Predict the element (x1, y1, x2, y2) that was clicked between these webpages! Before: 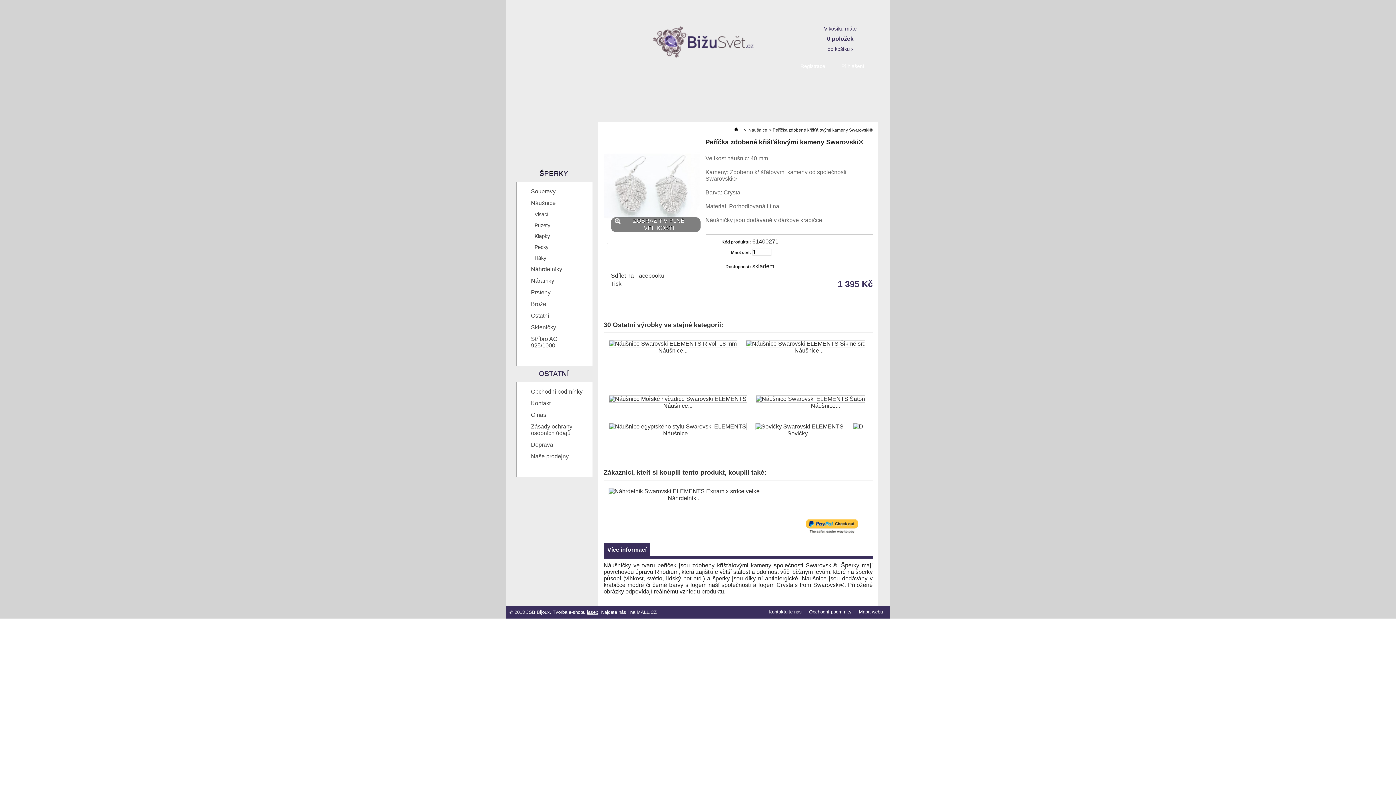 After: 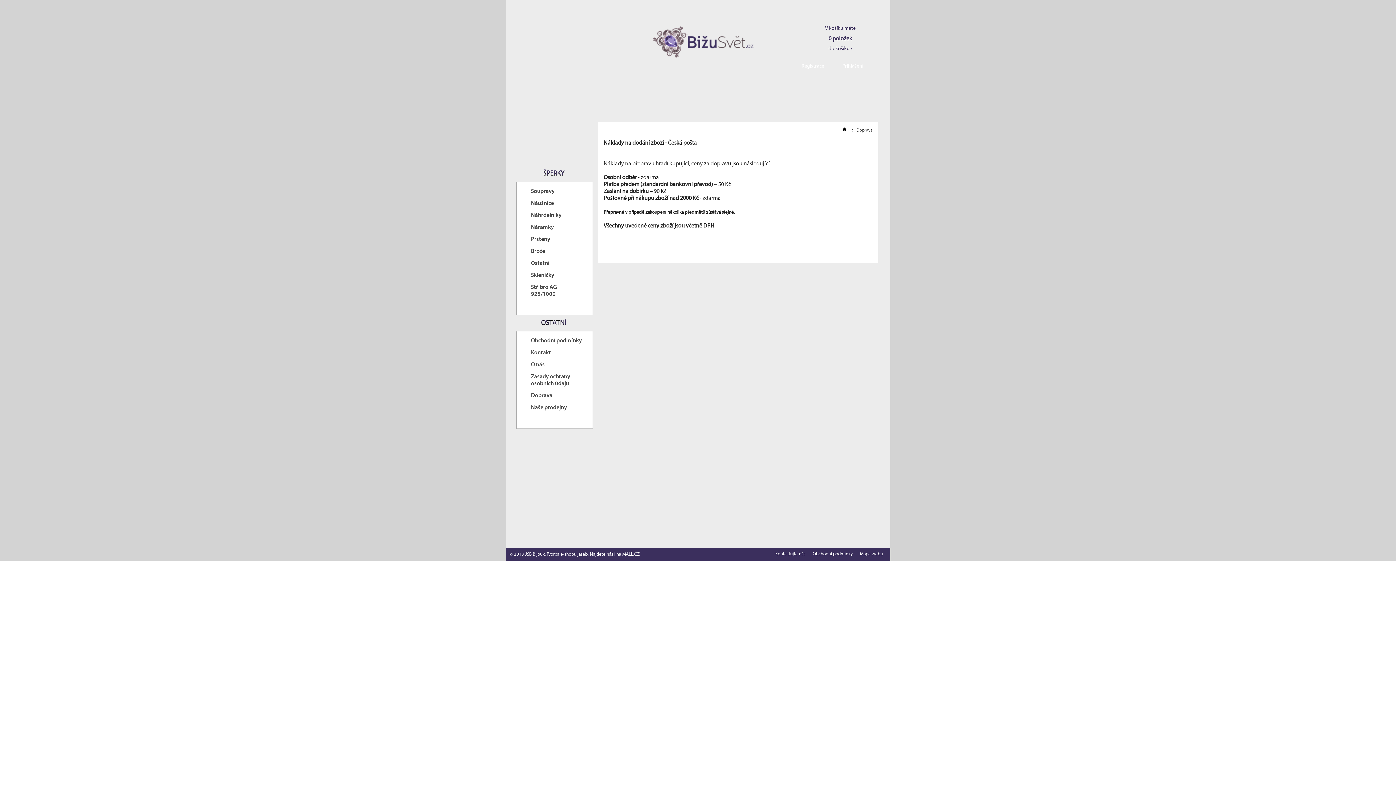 Action: bbox: (516, 439, 592, 450) label: Doprava